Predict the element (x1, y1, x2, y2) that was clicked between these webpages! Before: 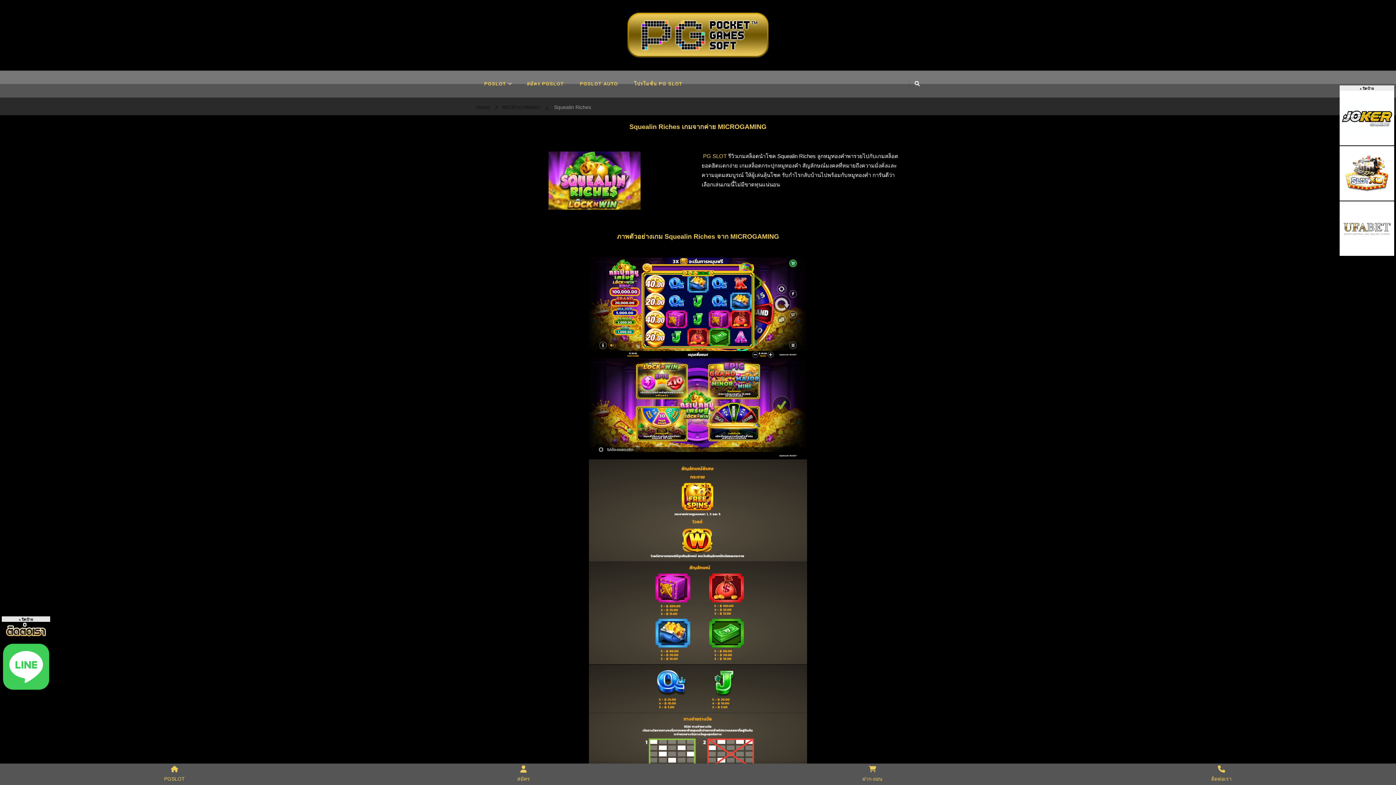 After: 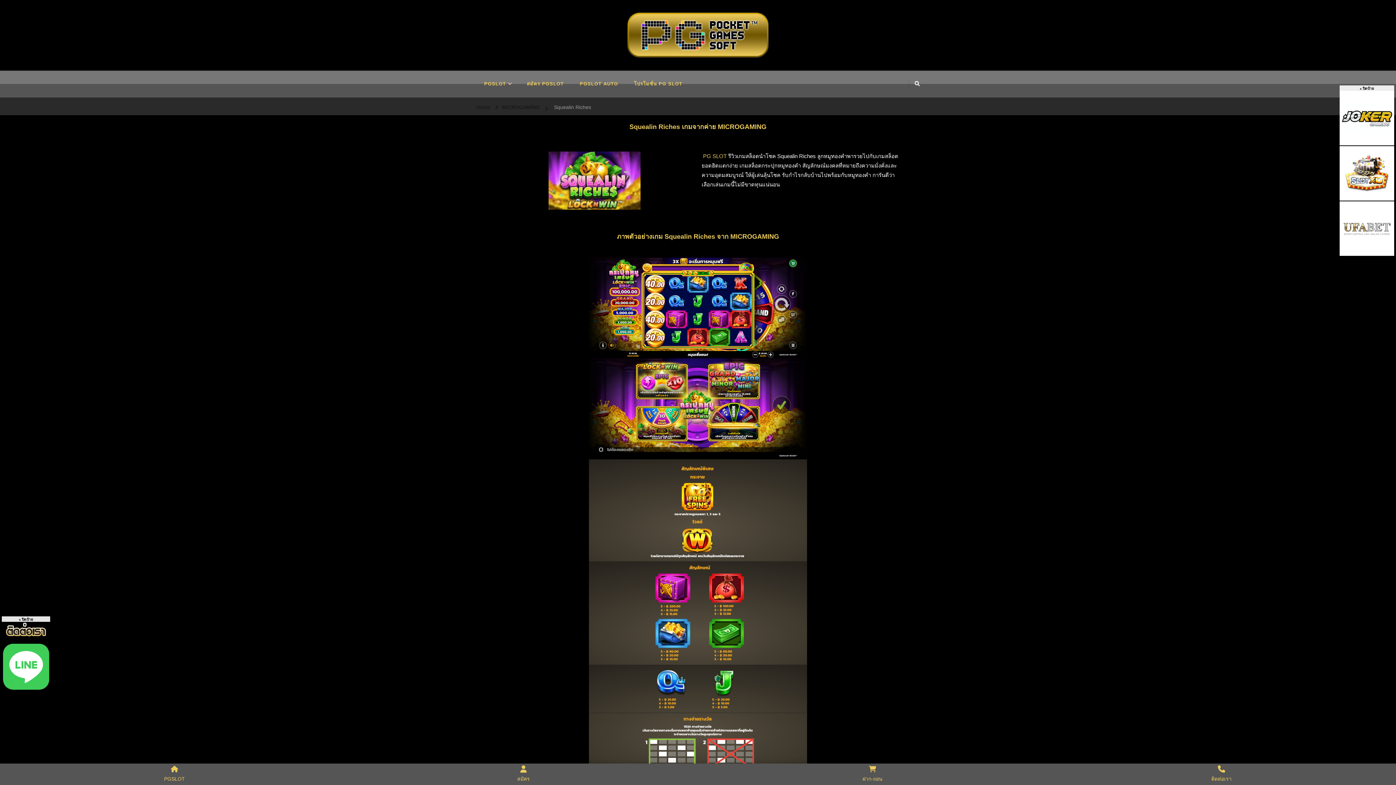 Action: bbox: (1, 623, 50, 631)